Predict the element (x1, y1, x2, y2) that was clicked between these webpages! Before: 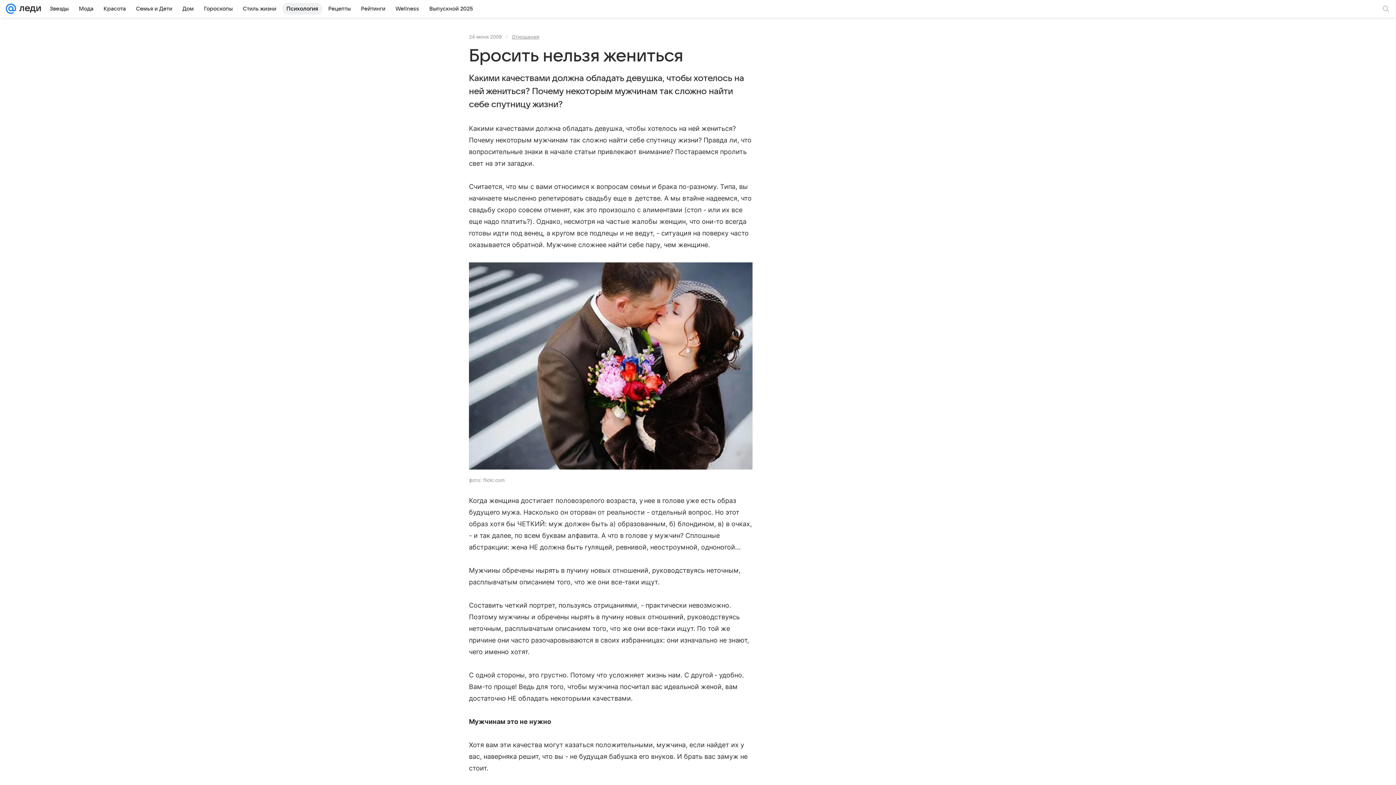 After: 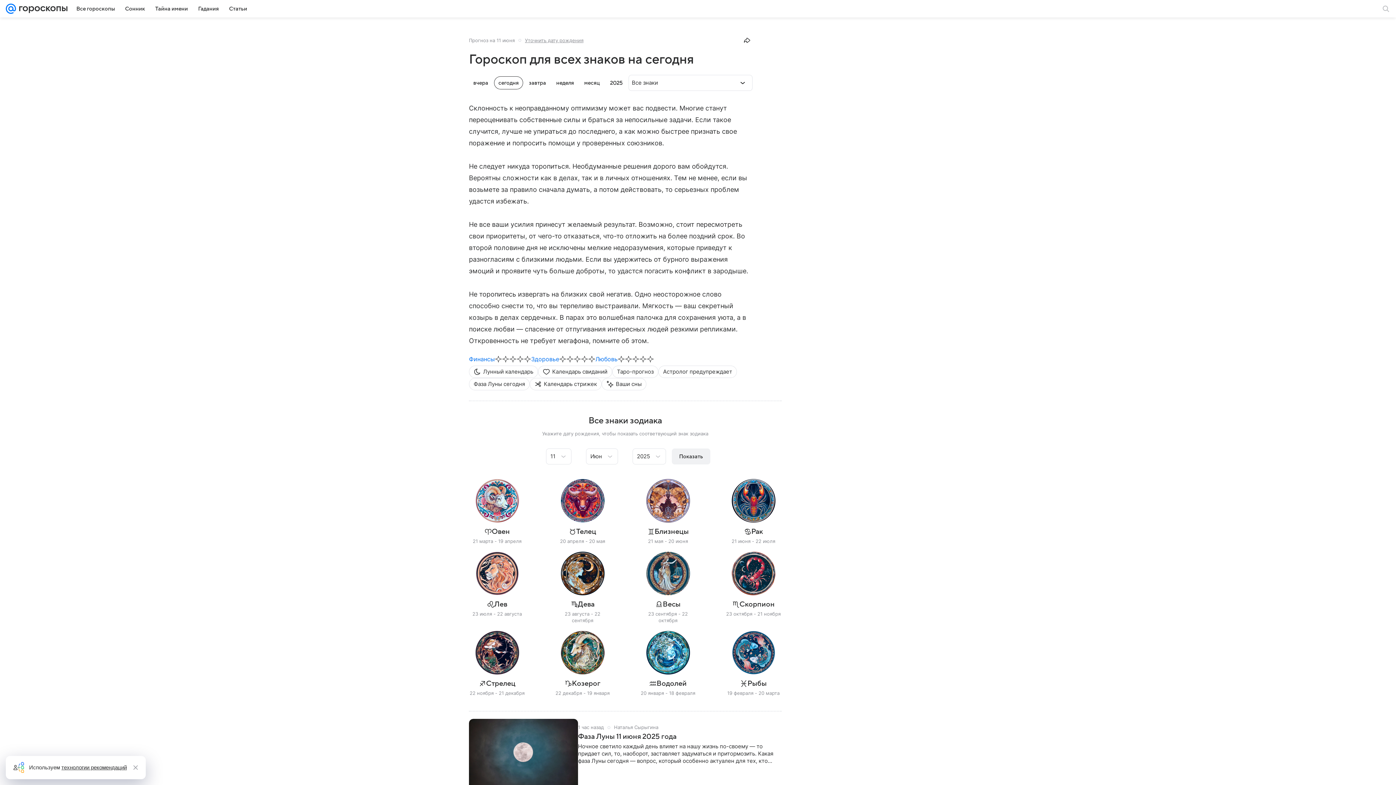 Action: label: Гороскопы bbox: (199, 2, 237, 14)